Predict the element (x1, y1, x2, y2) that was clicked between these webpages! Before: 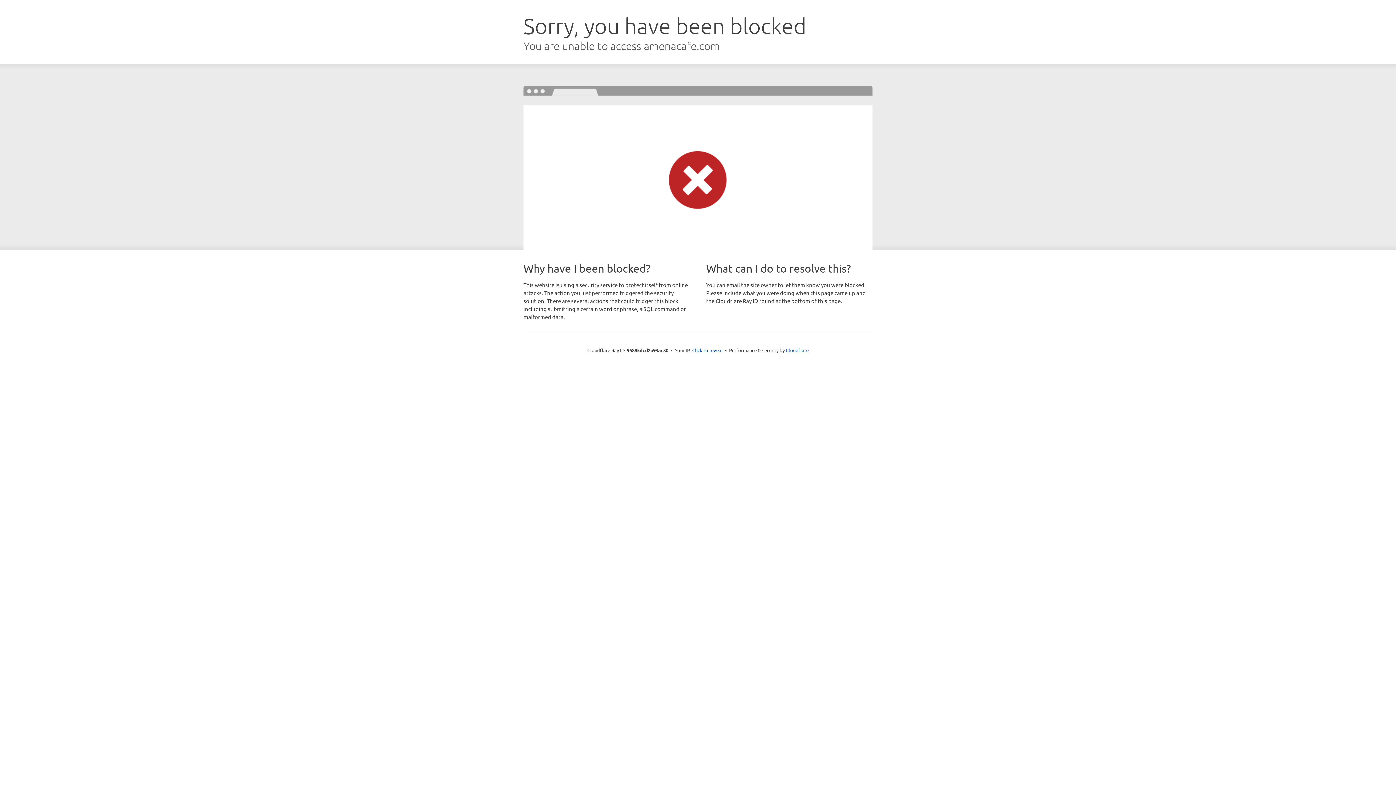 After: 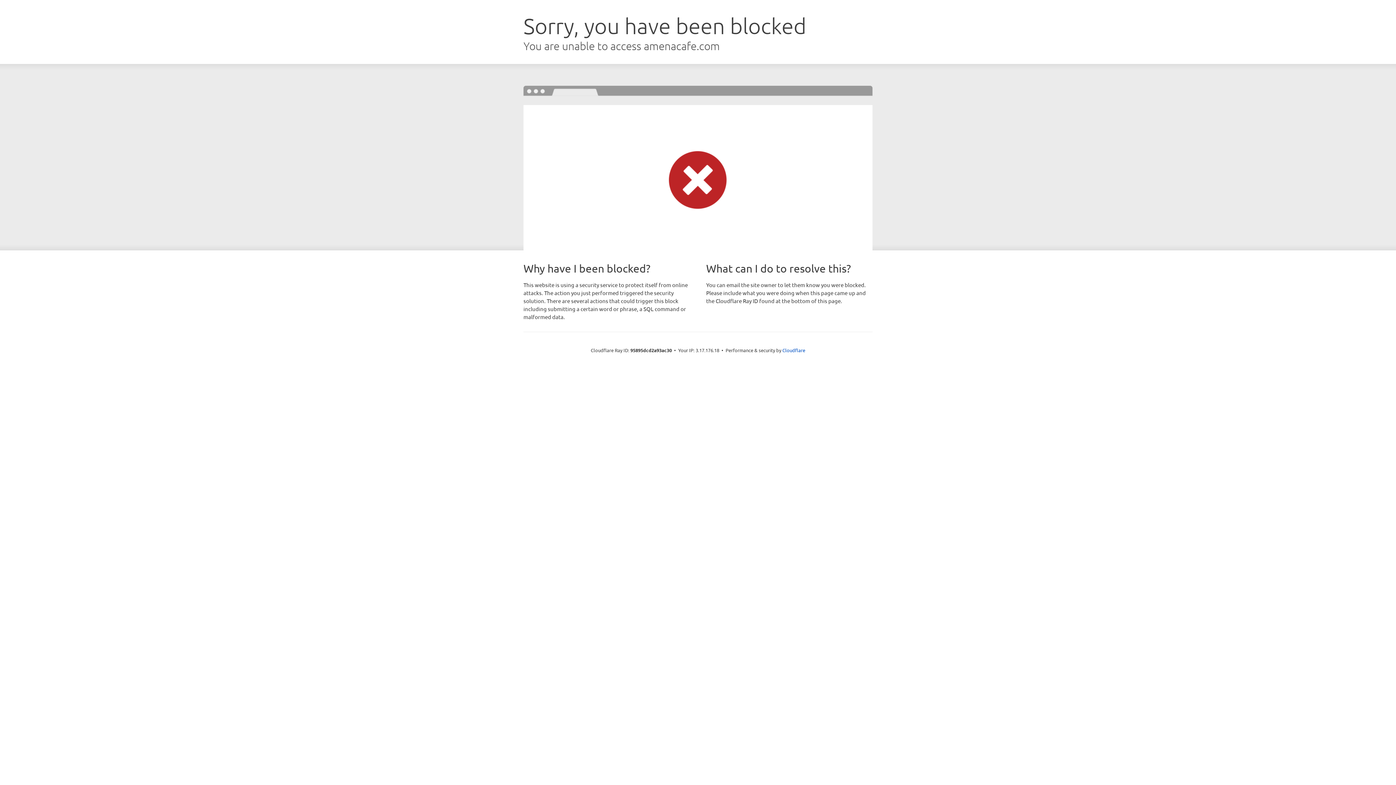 Action: bbox: (692, 346, 722, 353) label: Click to reveal